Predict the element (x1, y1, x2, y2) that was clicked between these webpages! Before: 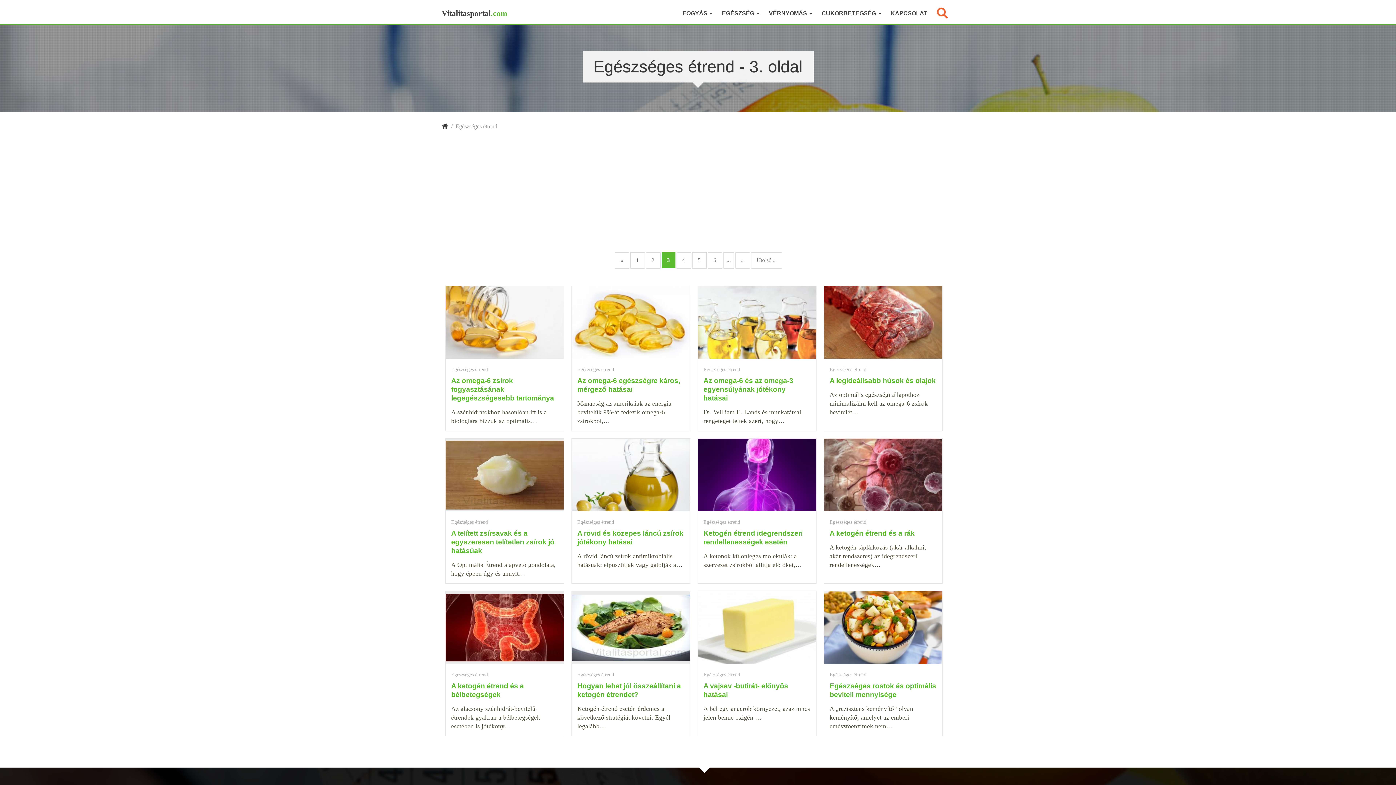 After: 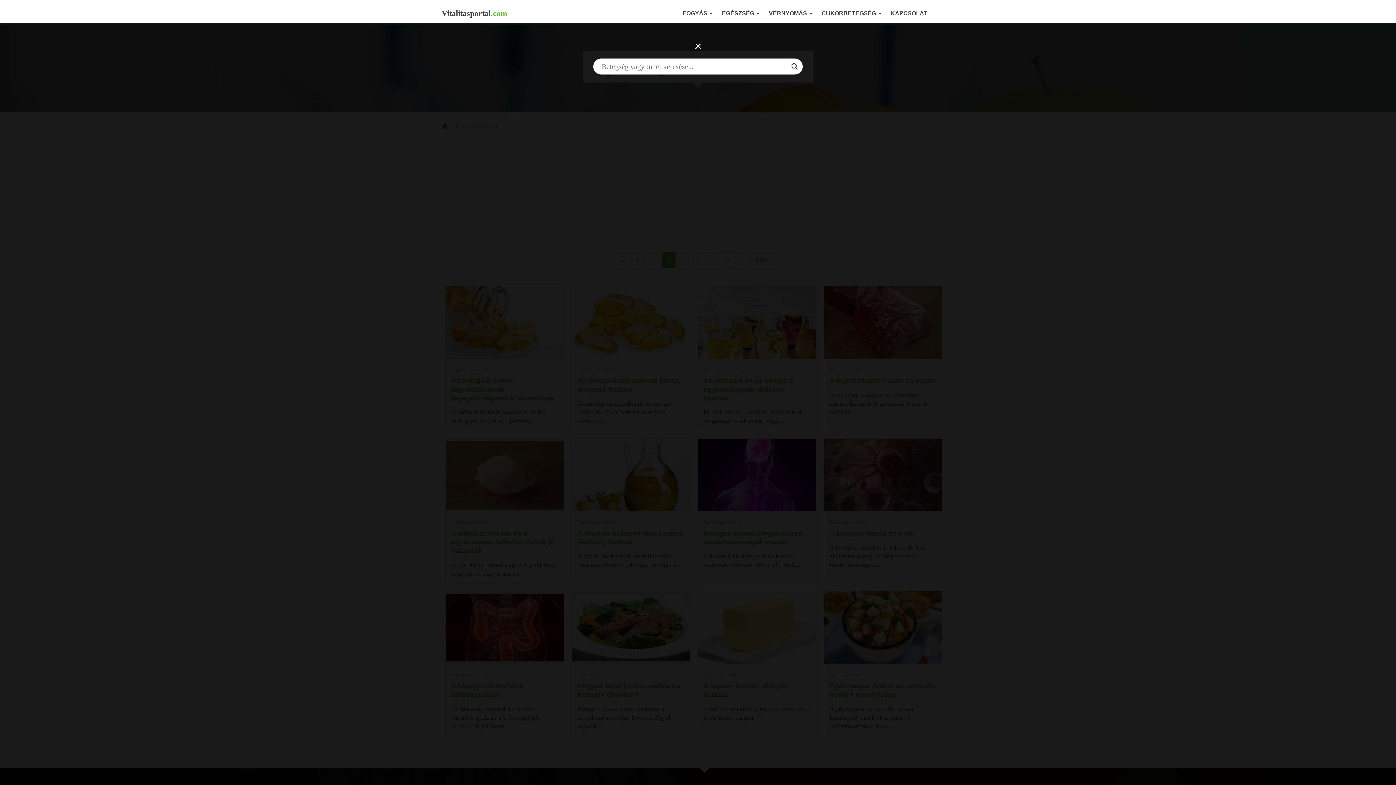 Action: bbox: (932, 2, 952, 24)